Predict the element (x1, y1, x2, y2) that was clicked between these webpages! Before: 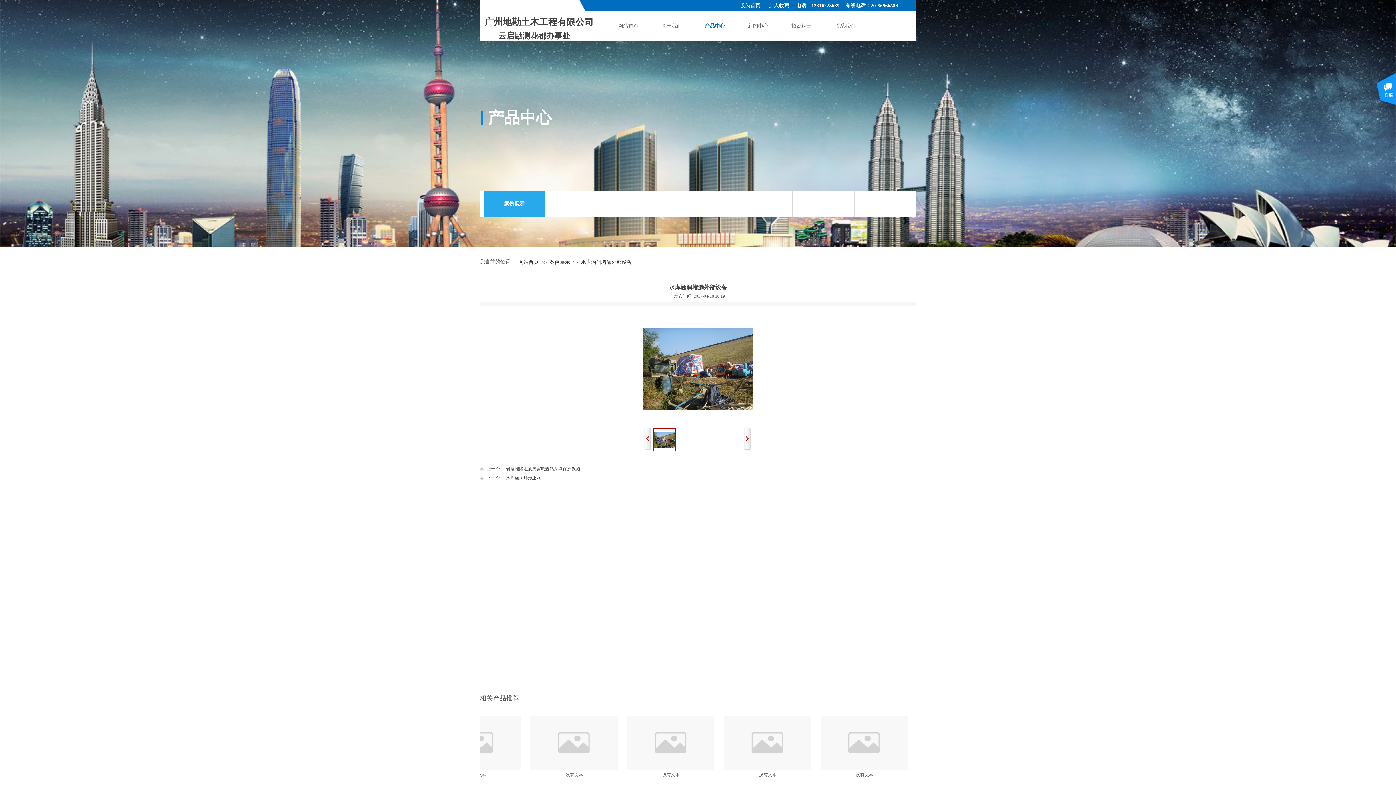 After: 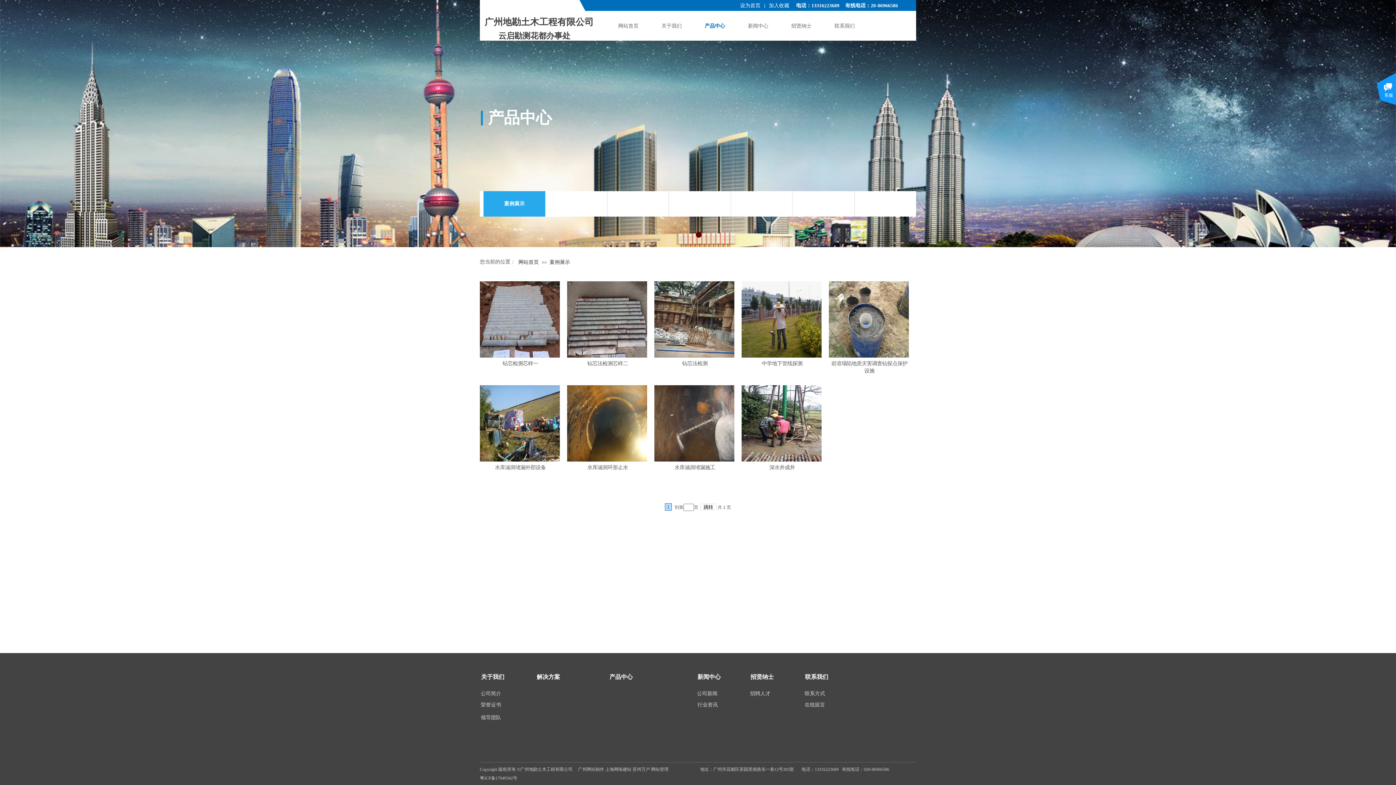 Action: label: 案例展示 bbox: (549, 259, 570, 265)